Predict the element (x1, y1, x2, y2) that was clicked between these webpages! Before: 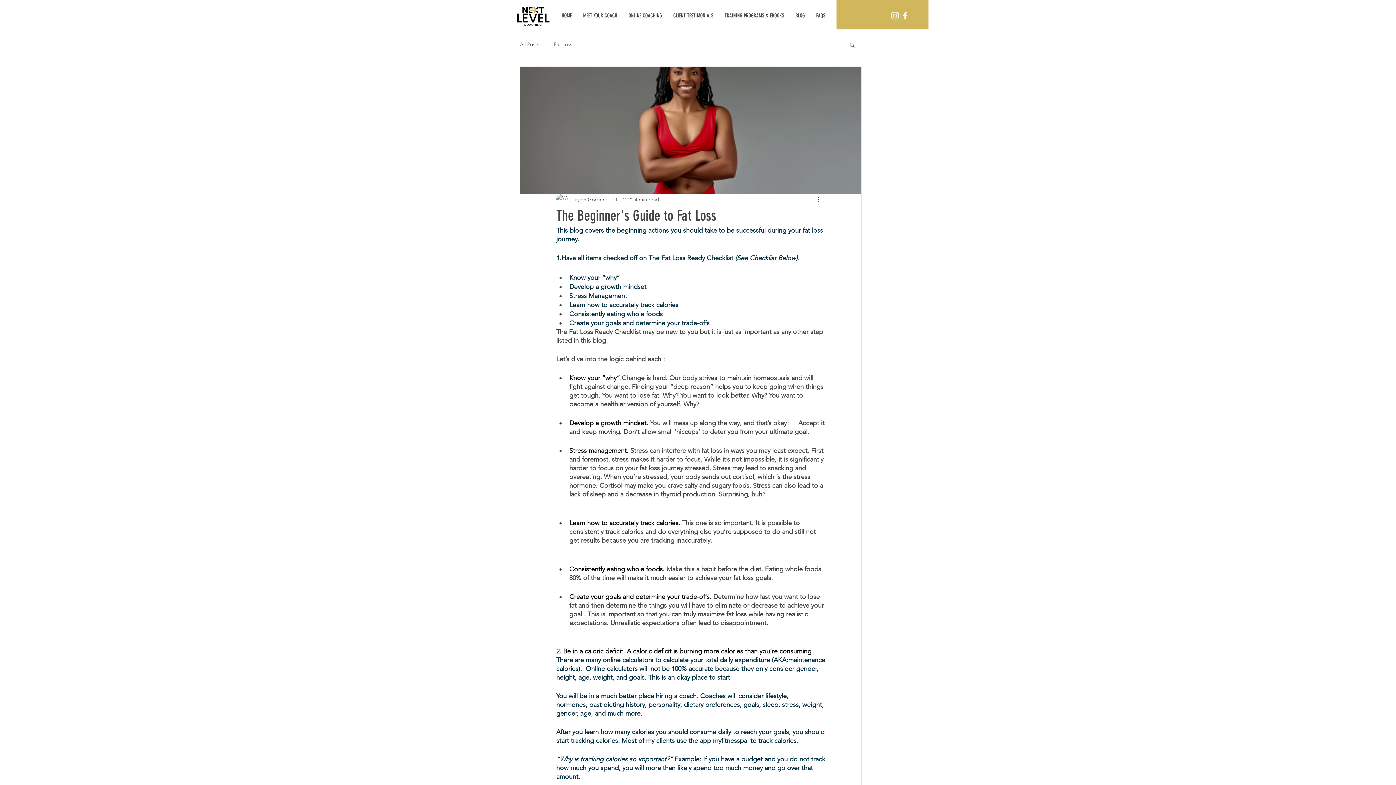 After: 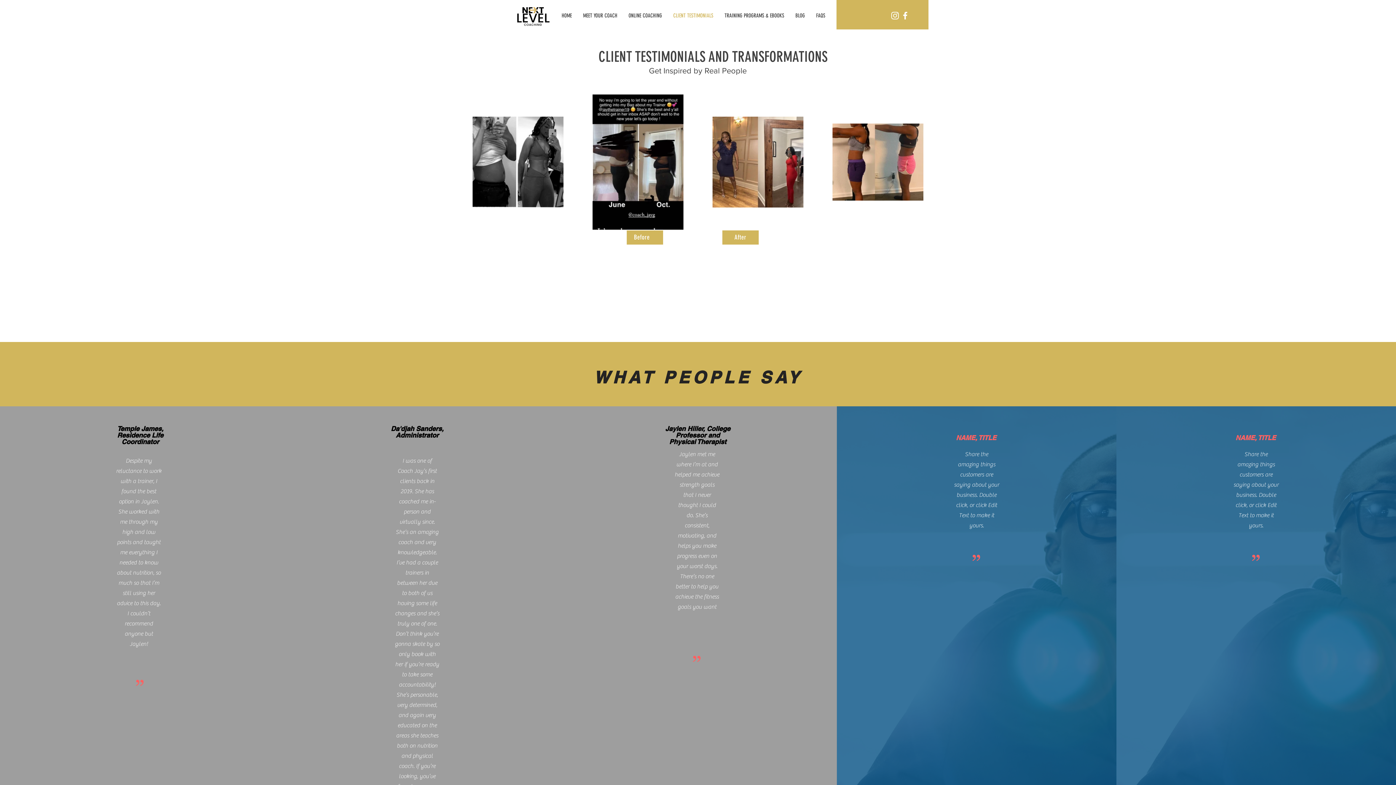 Action: bbox: (668, 6, 719, 24) label: CLIENT TESTIMONIALS